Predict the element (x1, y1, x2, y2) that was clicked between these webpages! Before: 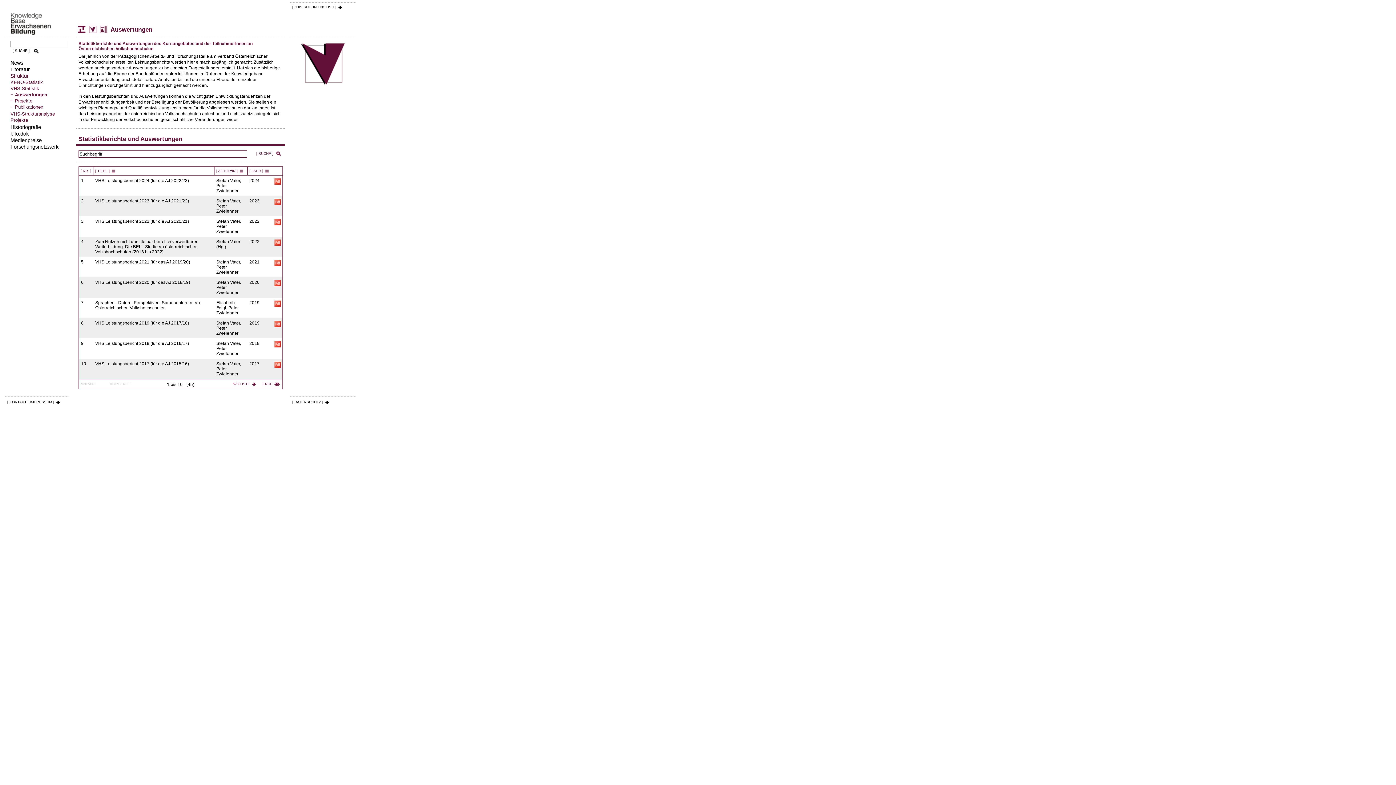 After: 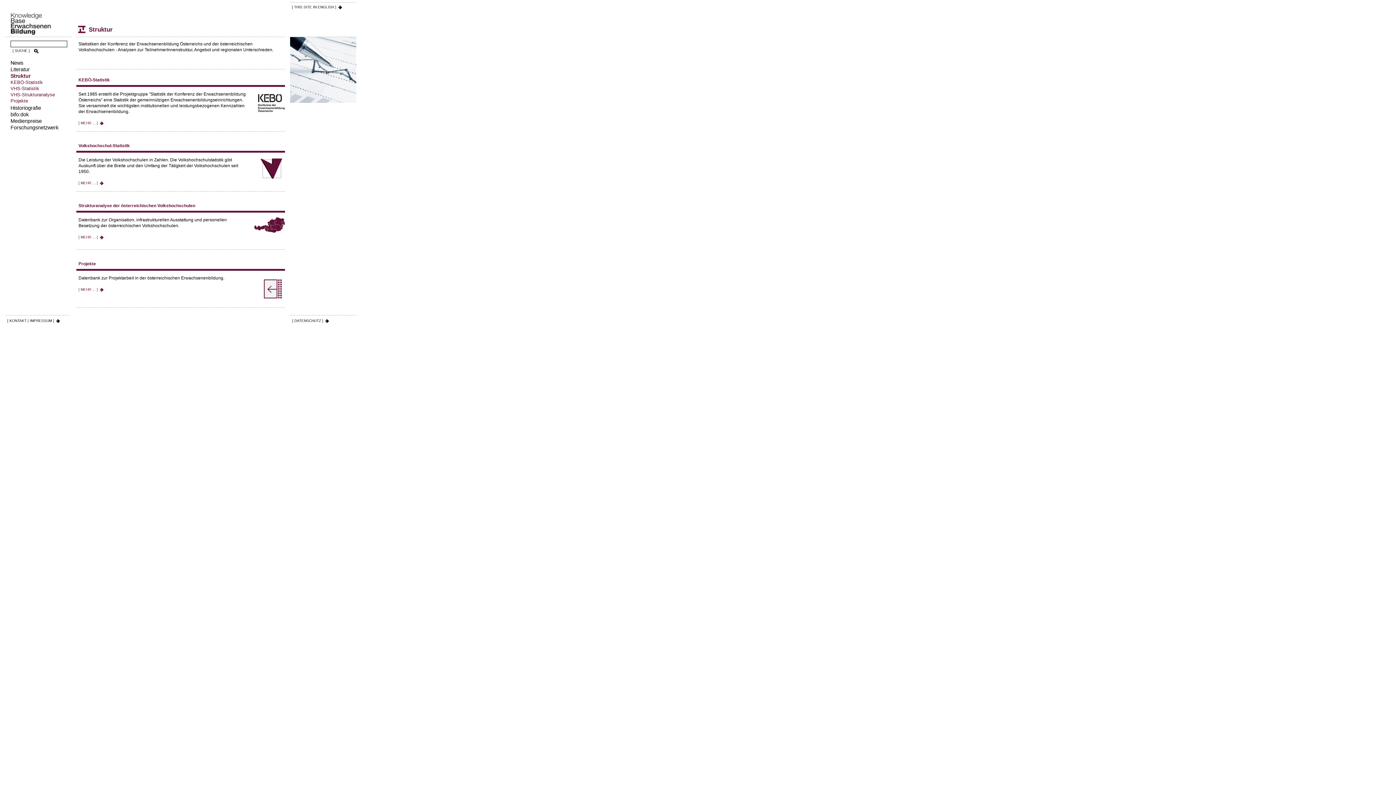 Action: label: Struktur bbox: (5, 72, 28, 78)